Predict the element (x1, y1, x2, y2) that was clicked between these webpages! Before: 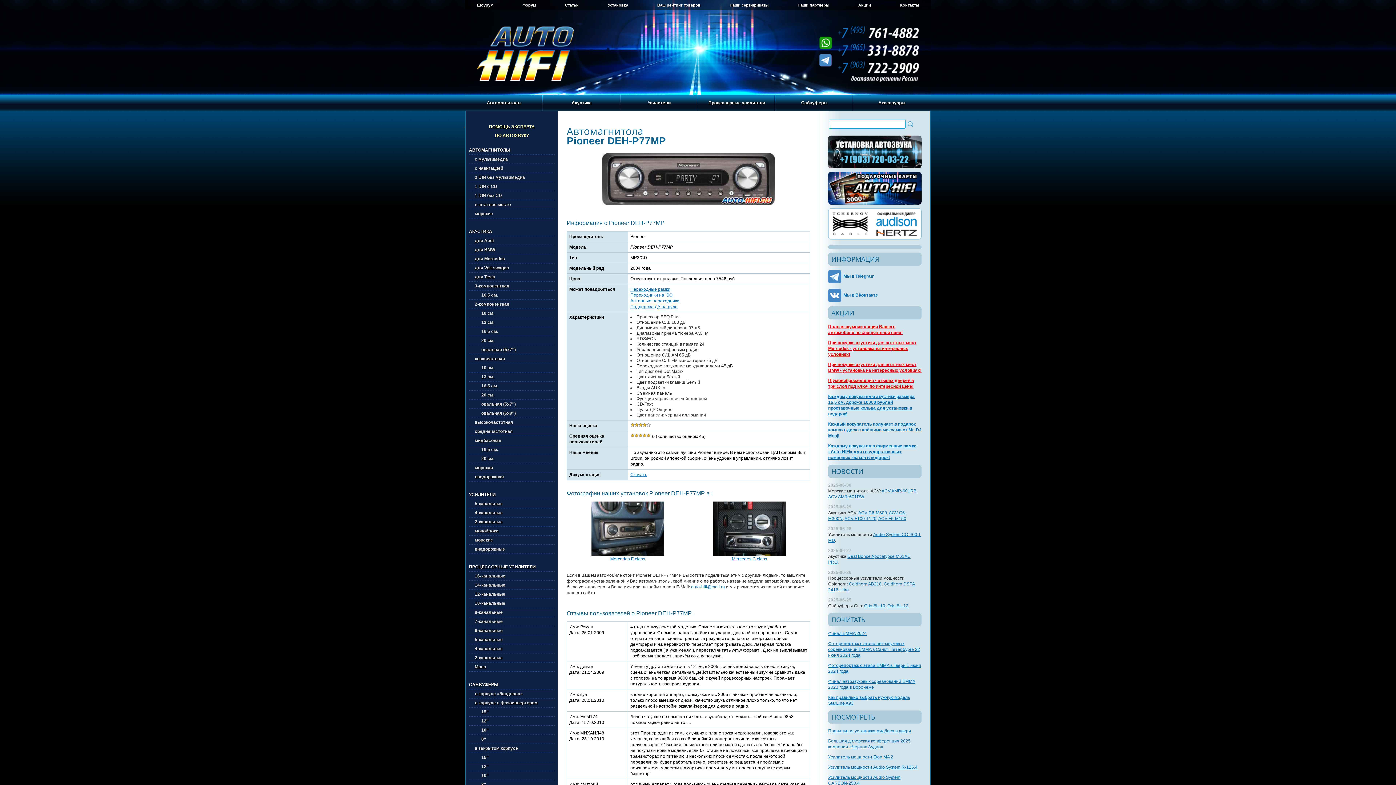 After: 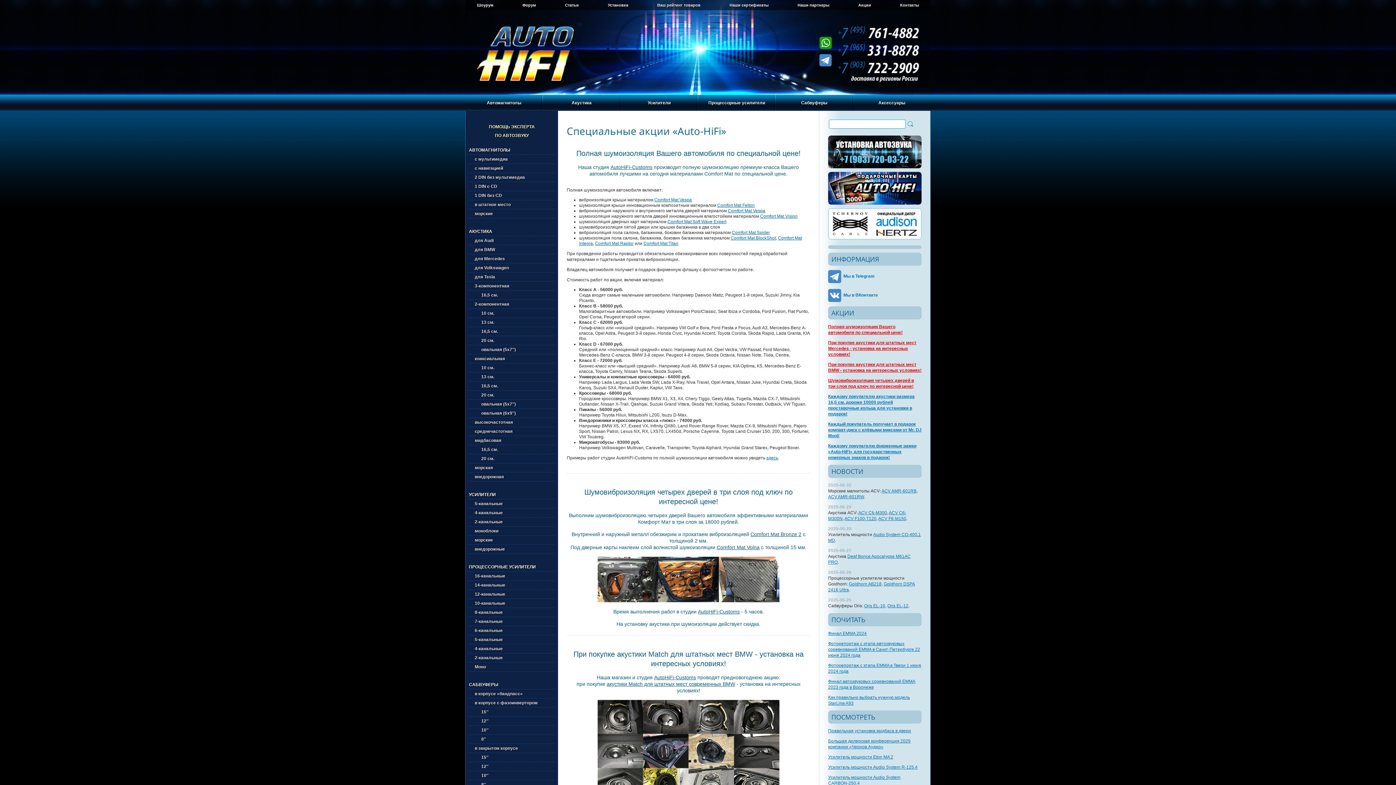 Action: bbox: (858, 2, 871, 7) label: Акции